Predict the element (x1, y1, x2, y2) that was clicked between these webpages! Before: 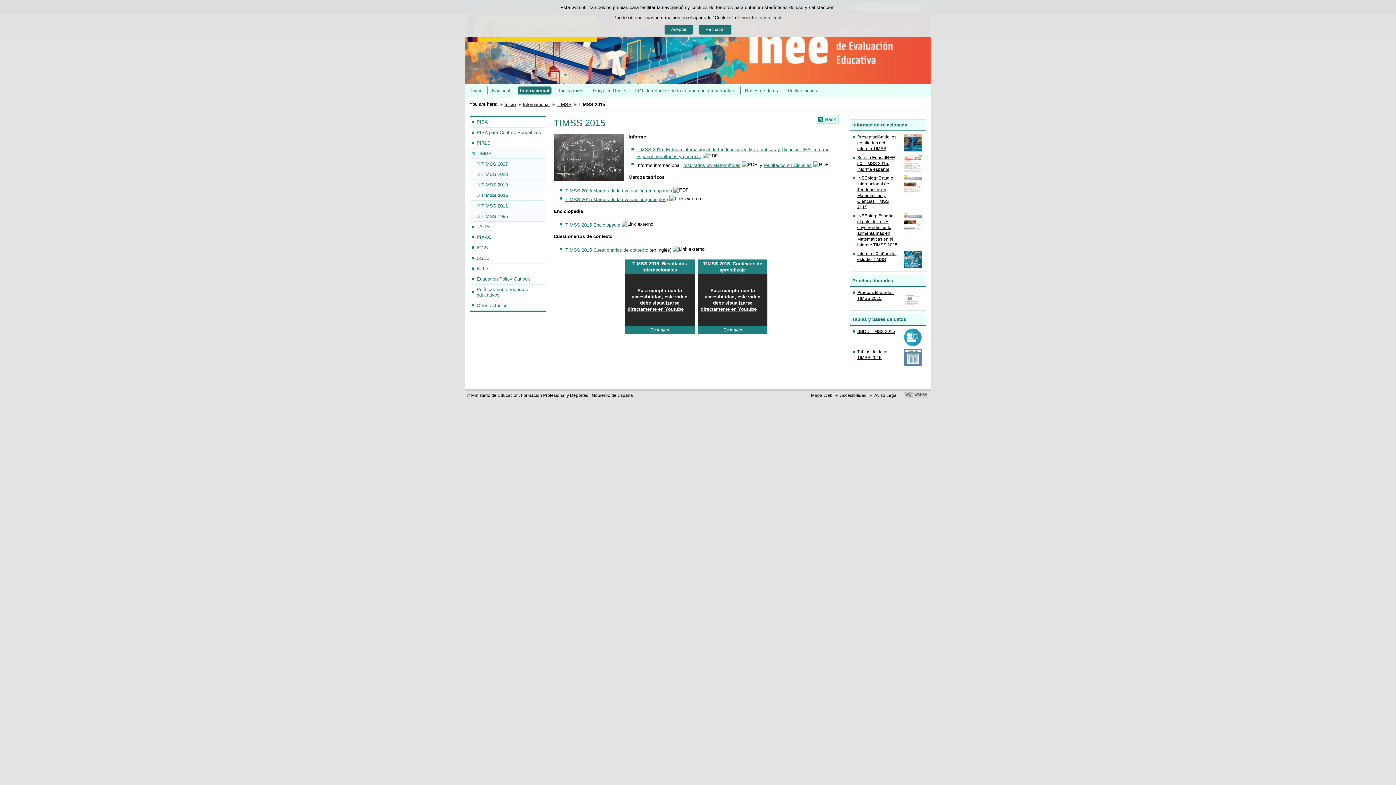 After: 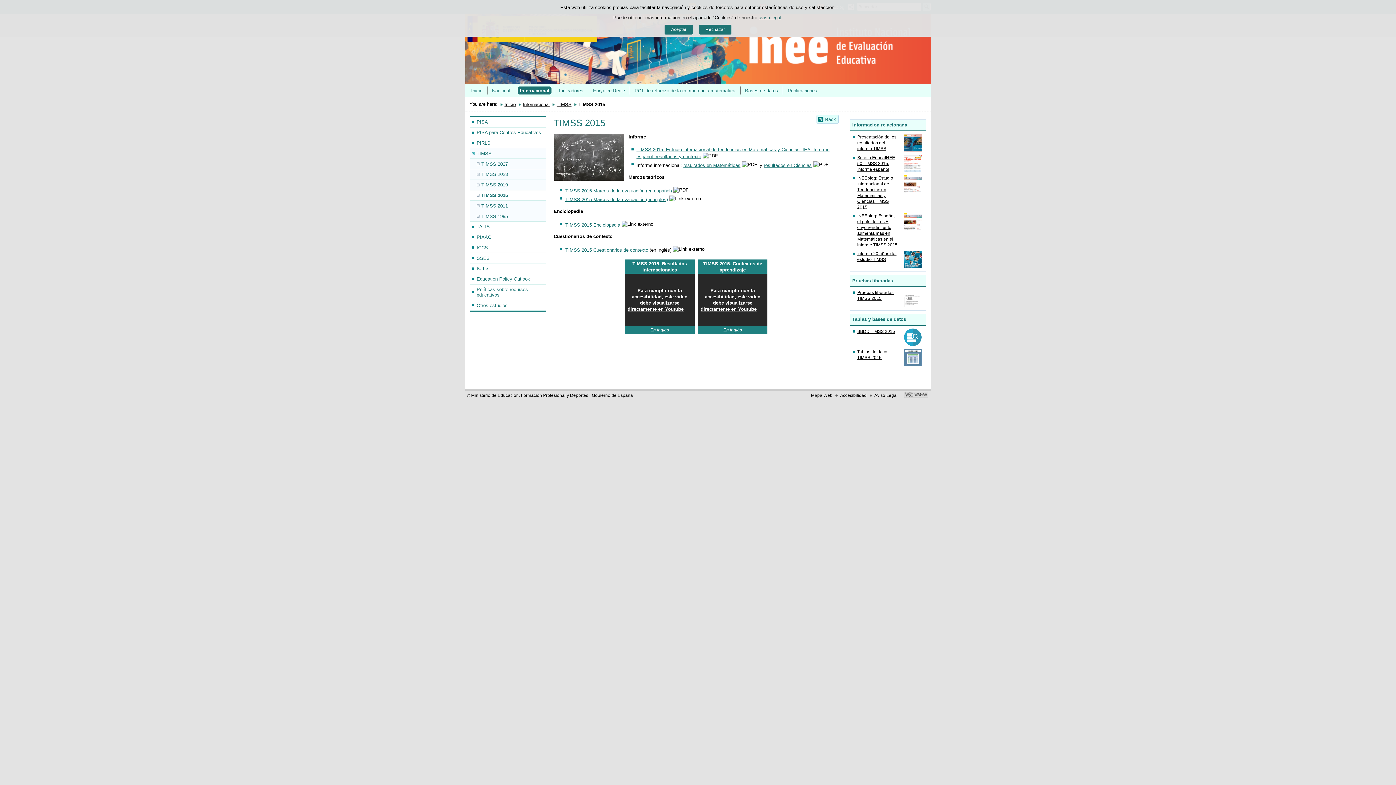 Action: bbox: (857, 134, 896, 151) label: Presentación de los resultados del informe TIMSS